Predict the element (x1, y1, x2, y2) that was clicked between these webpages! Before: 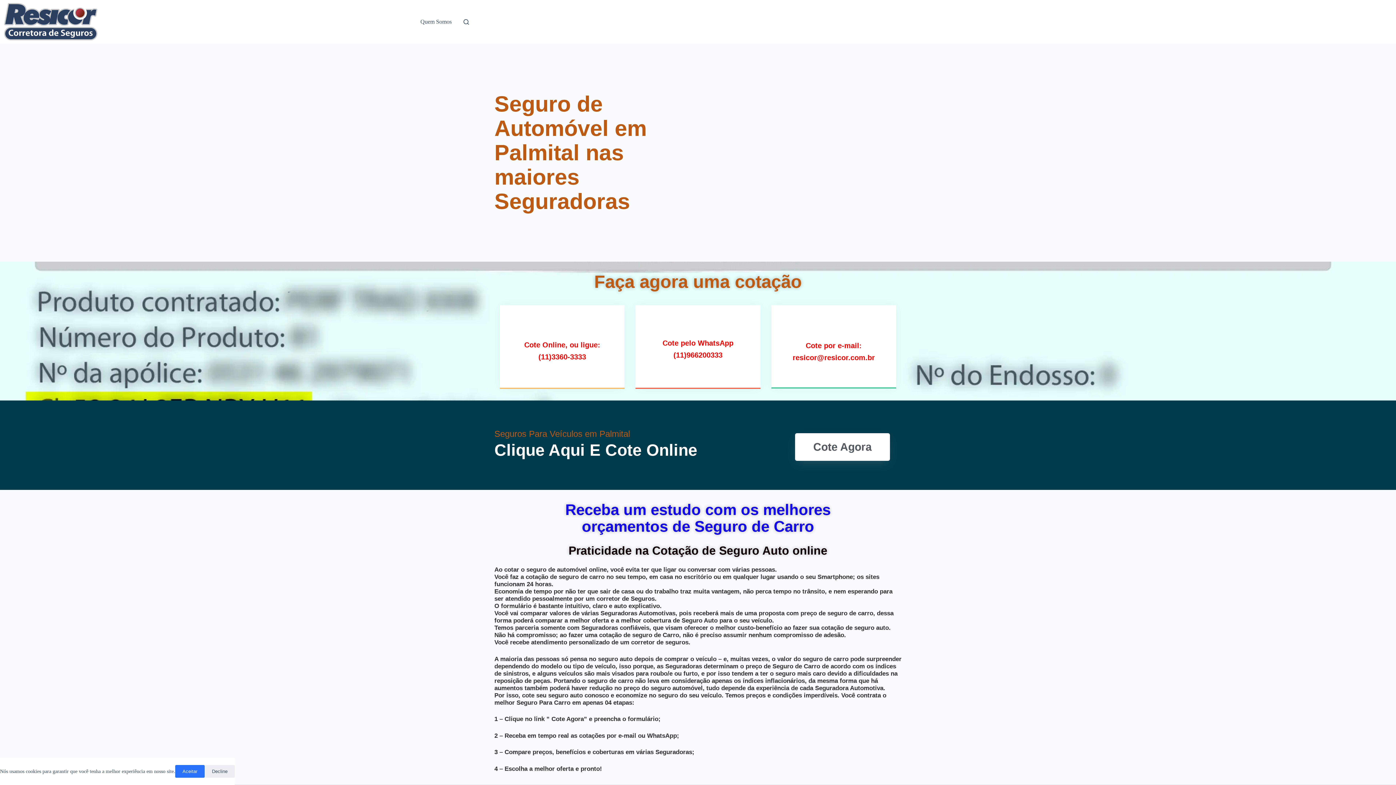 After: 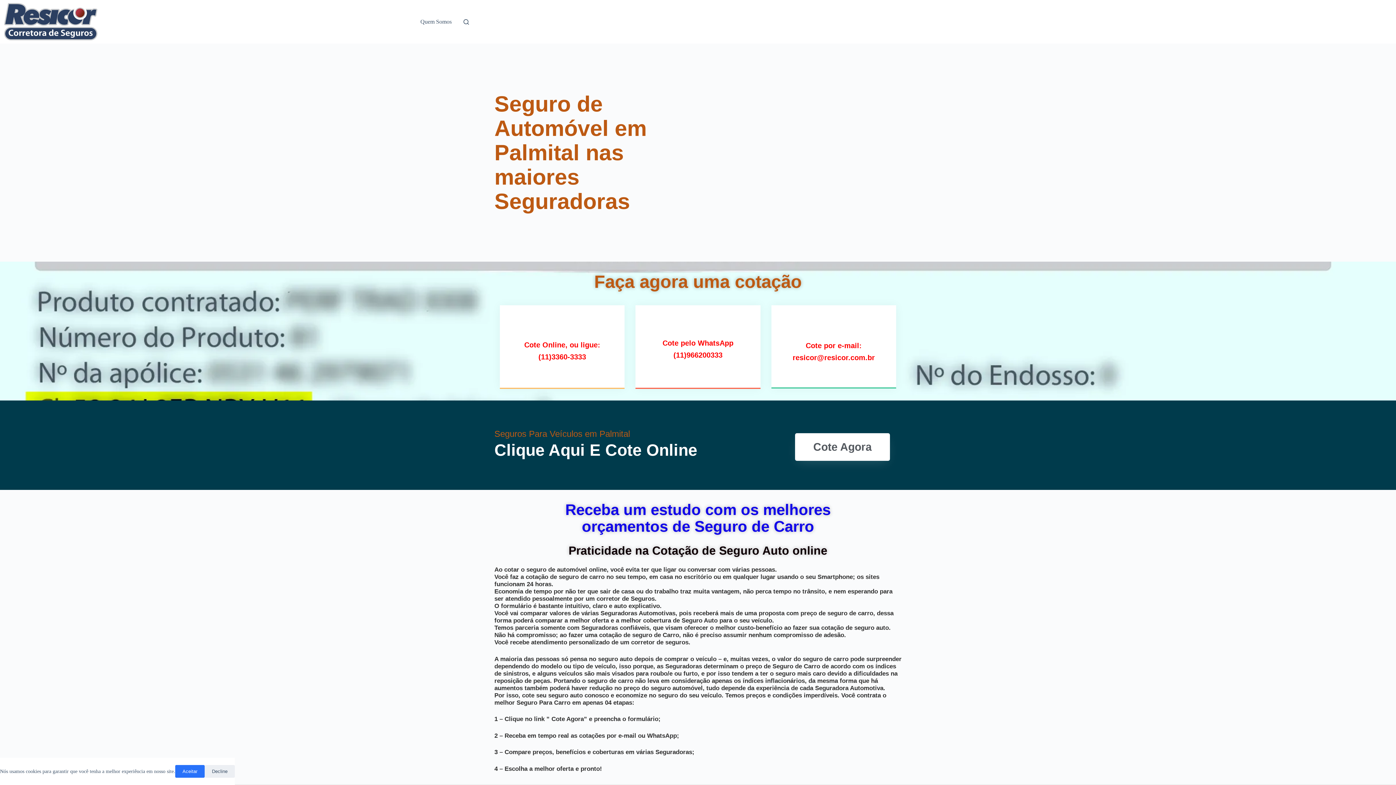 Action: label: Clique Aqui E Cote Online bbox: (494, 441, 697, 459)